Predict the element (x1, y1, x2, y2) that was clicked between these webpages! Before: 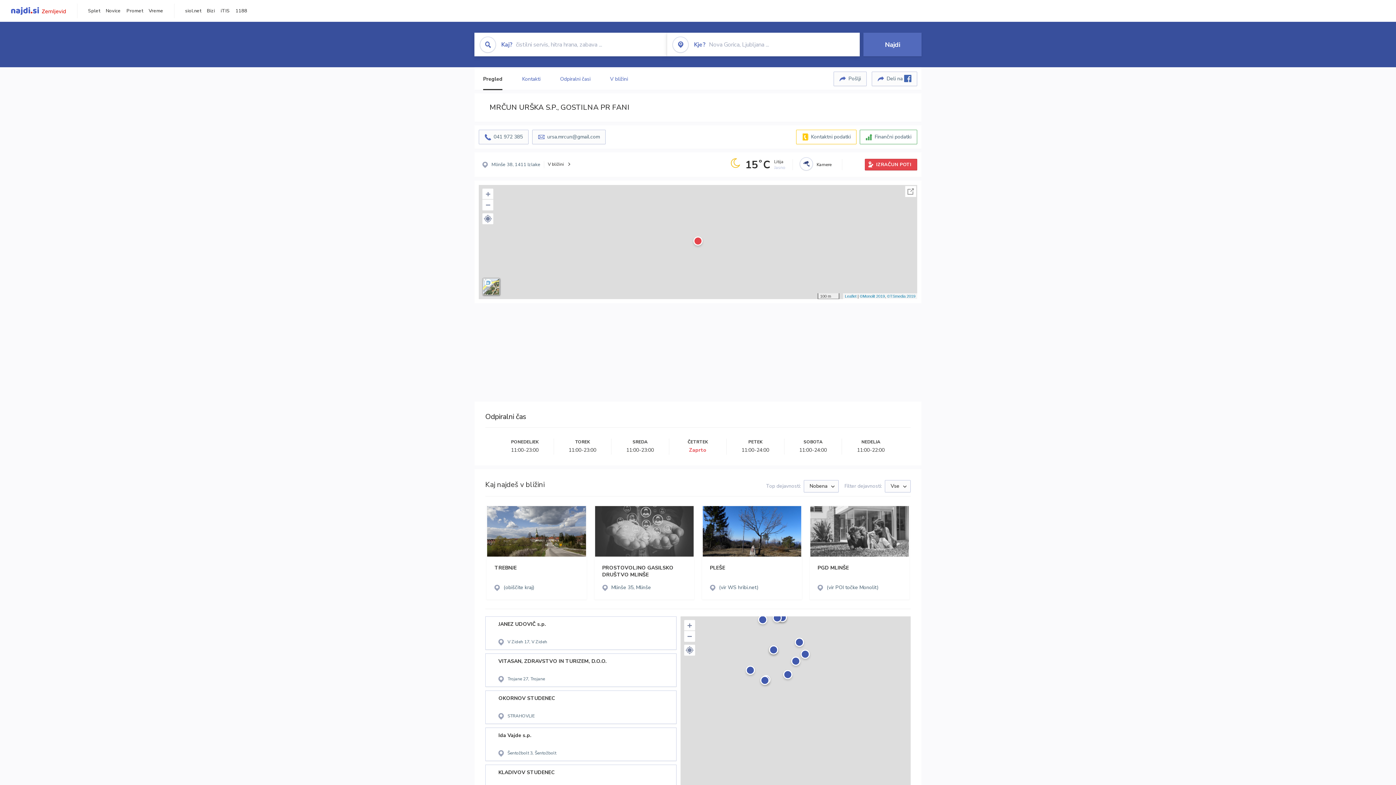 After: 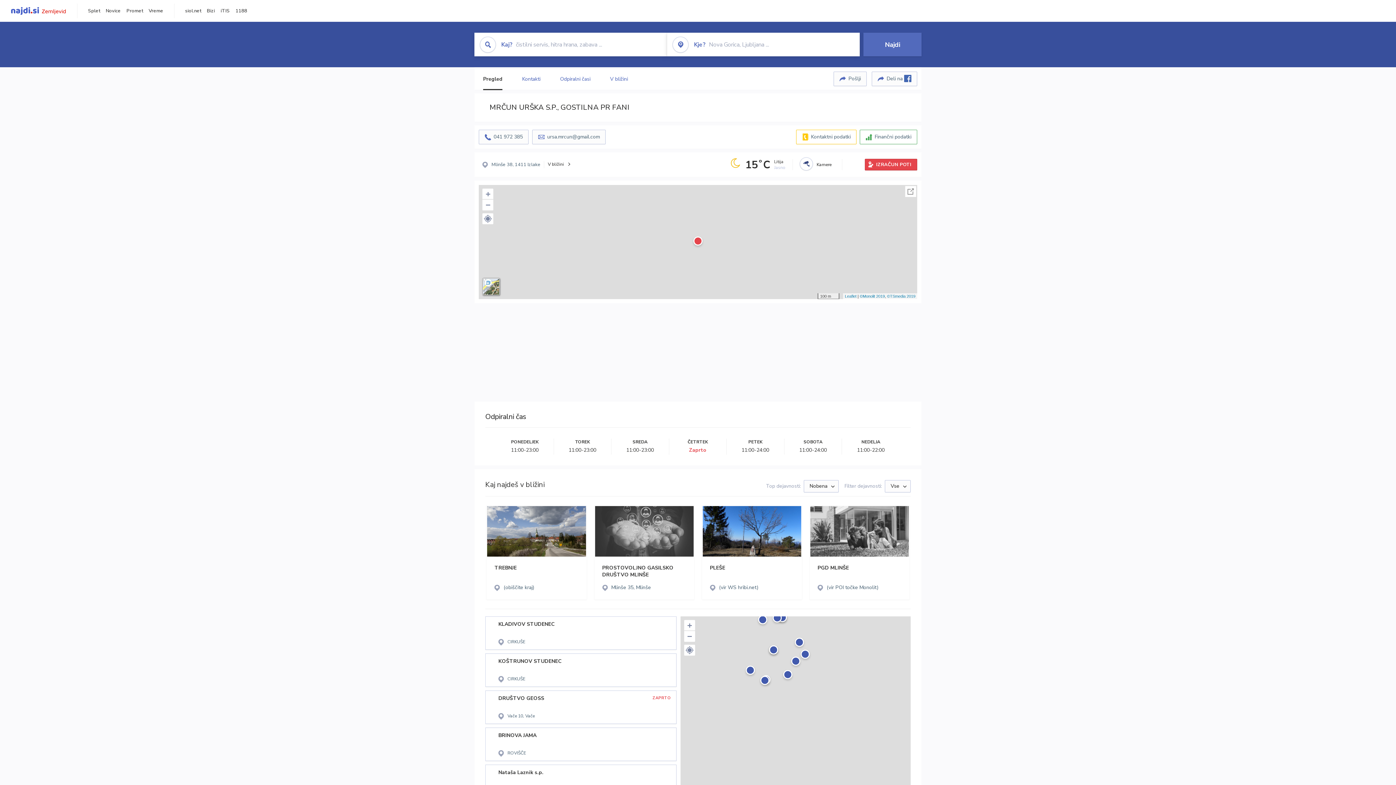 Action: bbox: (126, 7, 142, 14) label: Promet